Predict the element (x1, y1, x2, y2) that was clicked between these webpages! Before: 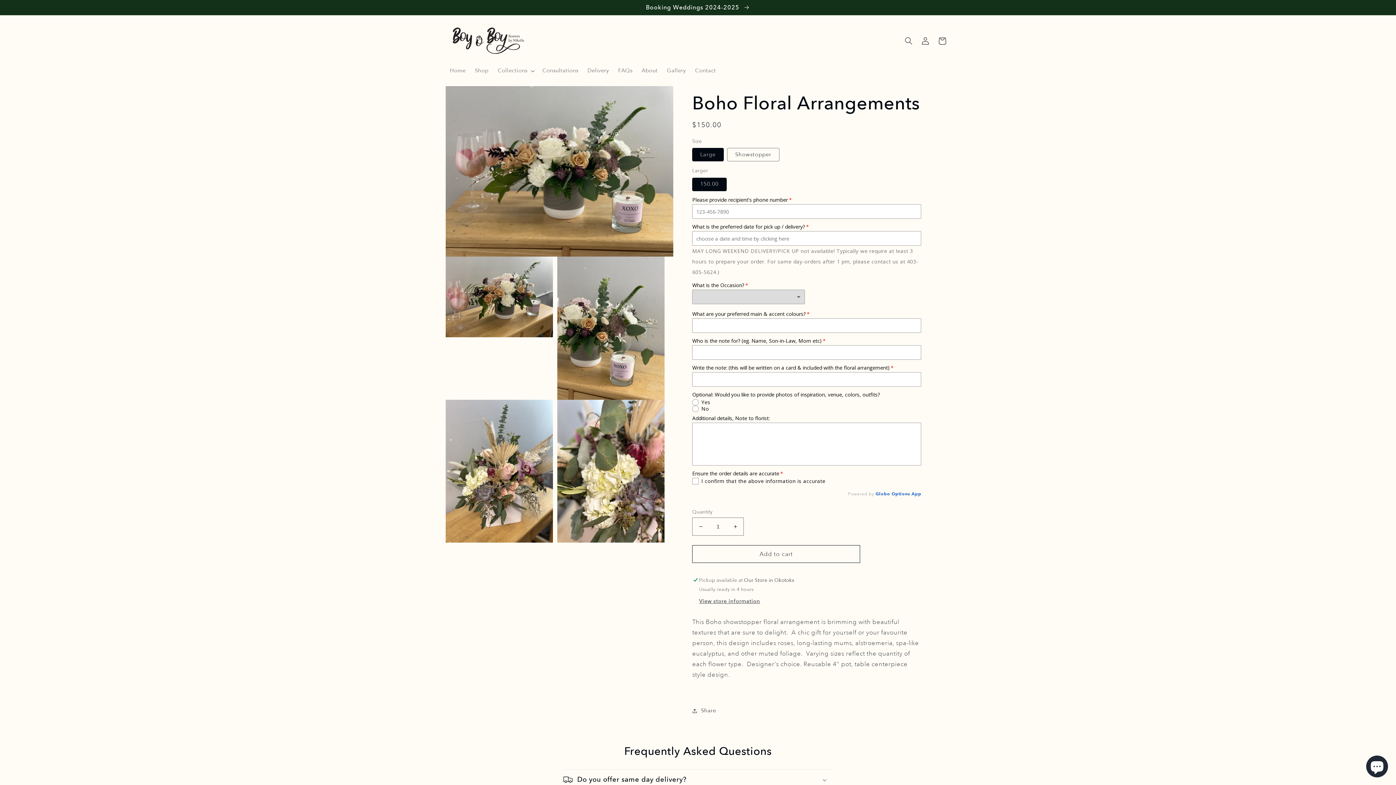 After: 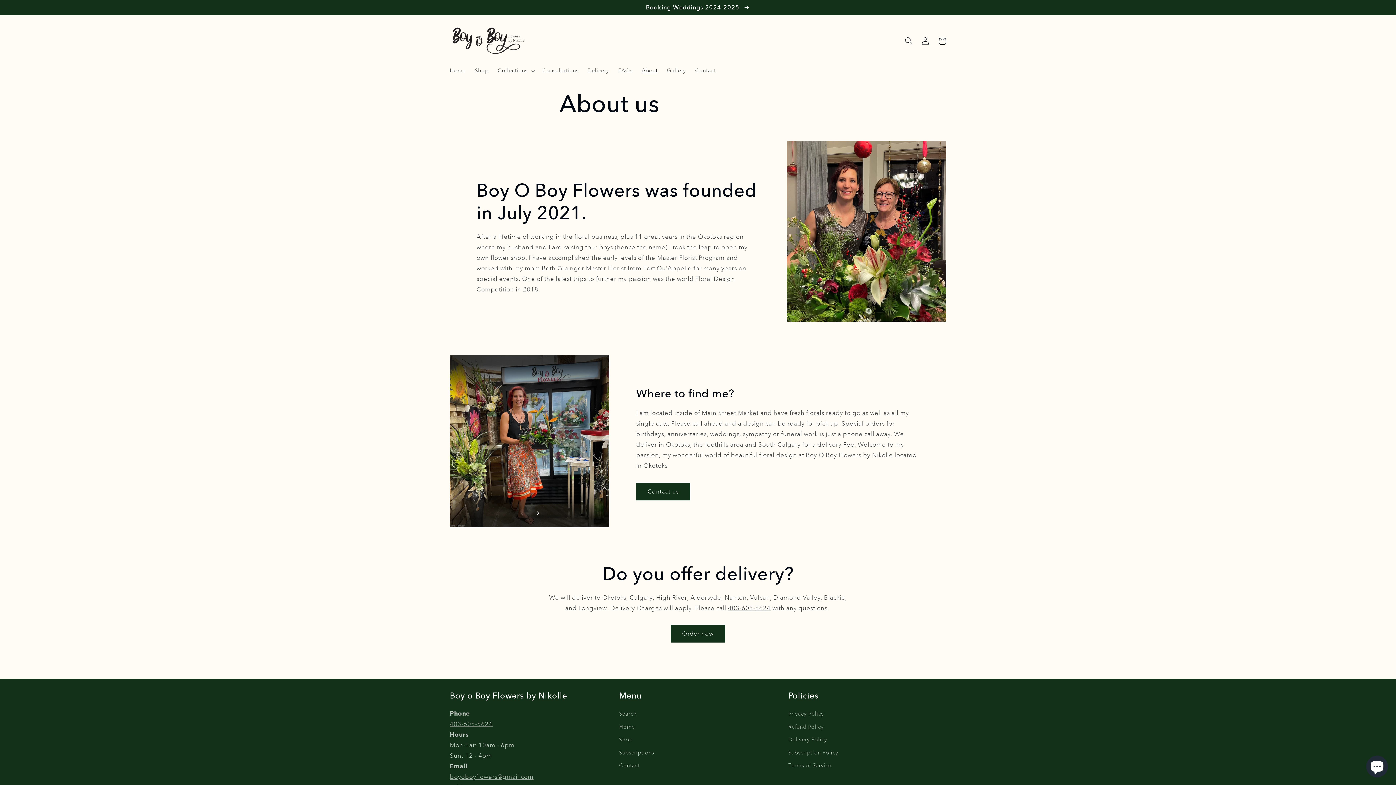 Action: bbox: (637, 63, 662, 78) label: About